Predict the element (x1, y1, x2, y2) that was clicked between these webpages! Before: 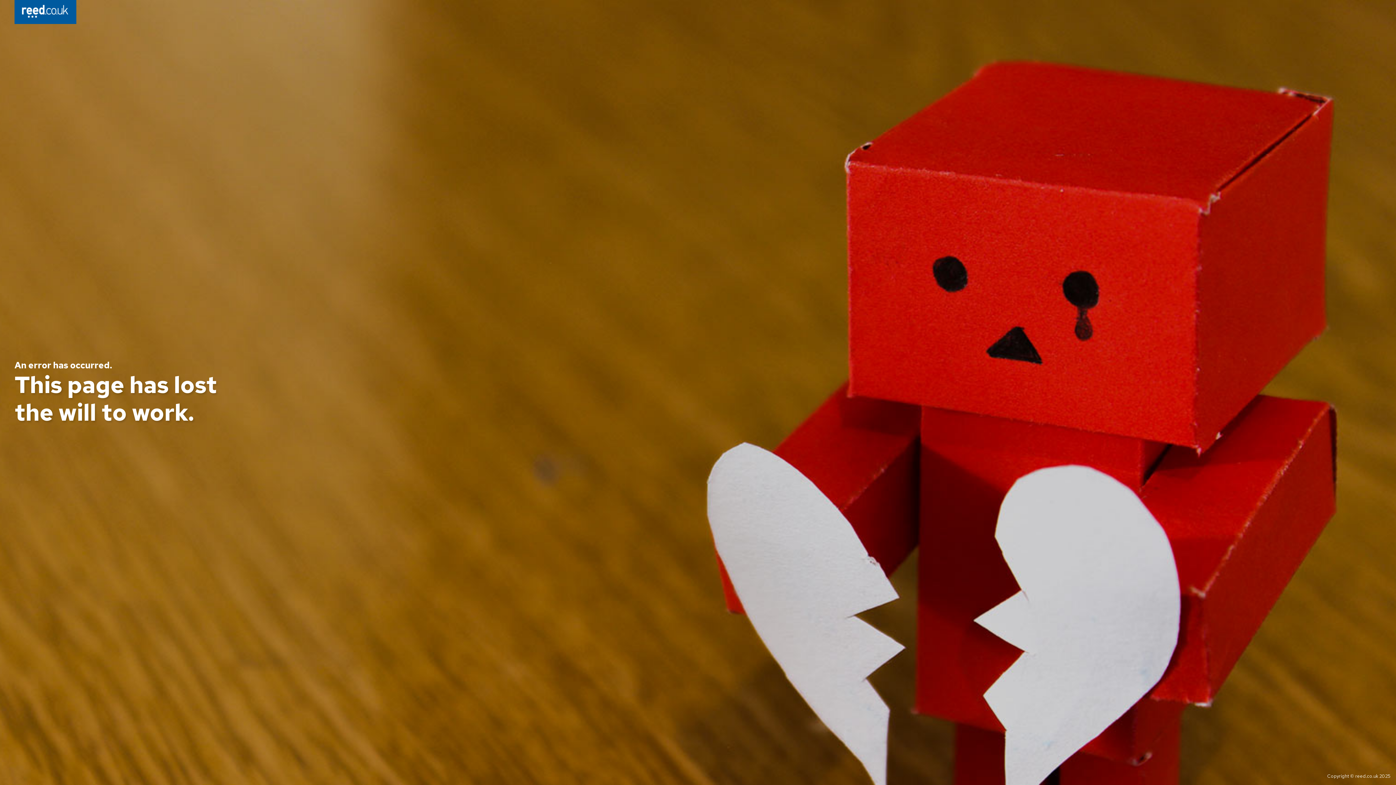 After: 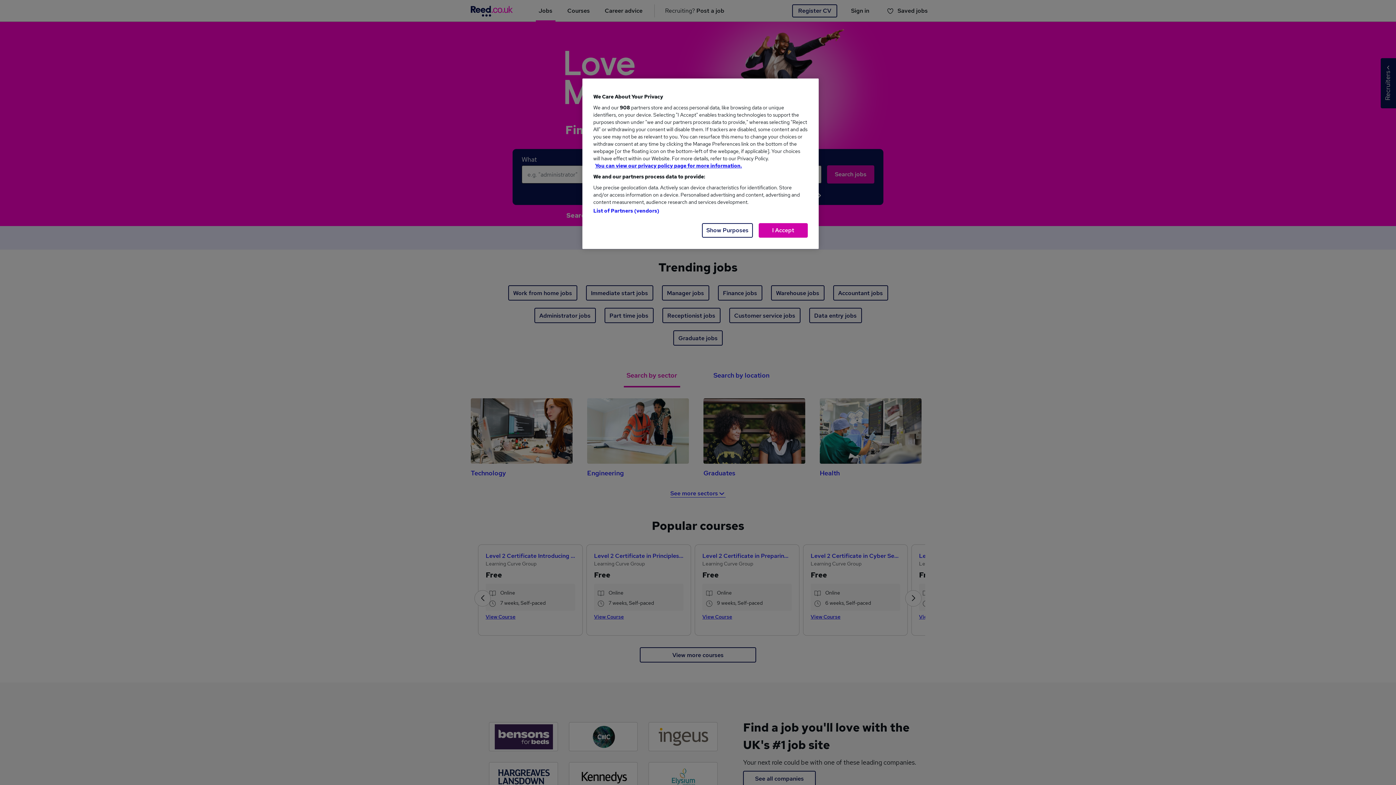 Action: bbox: (14, 0, 76, 26)